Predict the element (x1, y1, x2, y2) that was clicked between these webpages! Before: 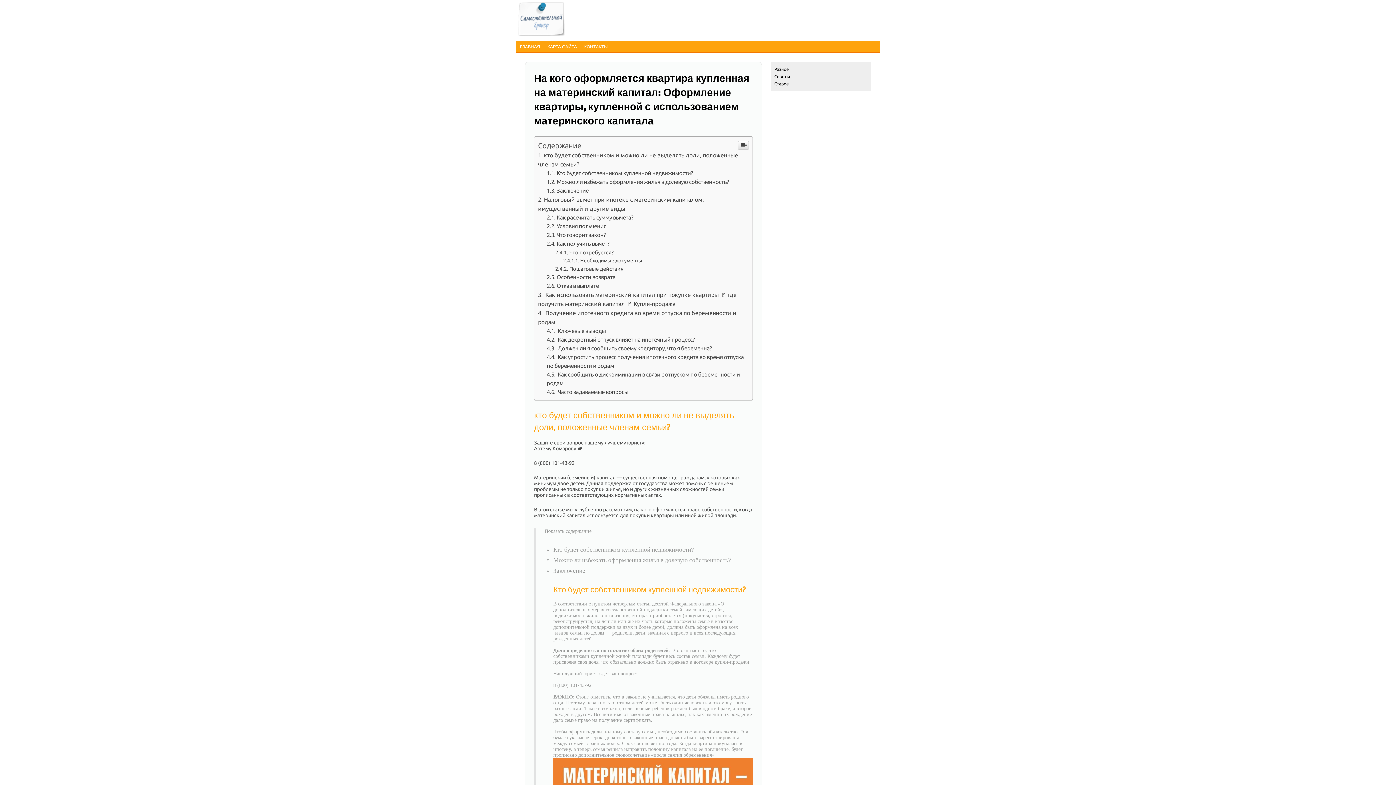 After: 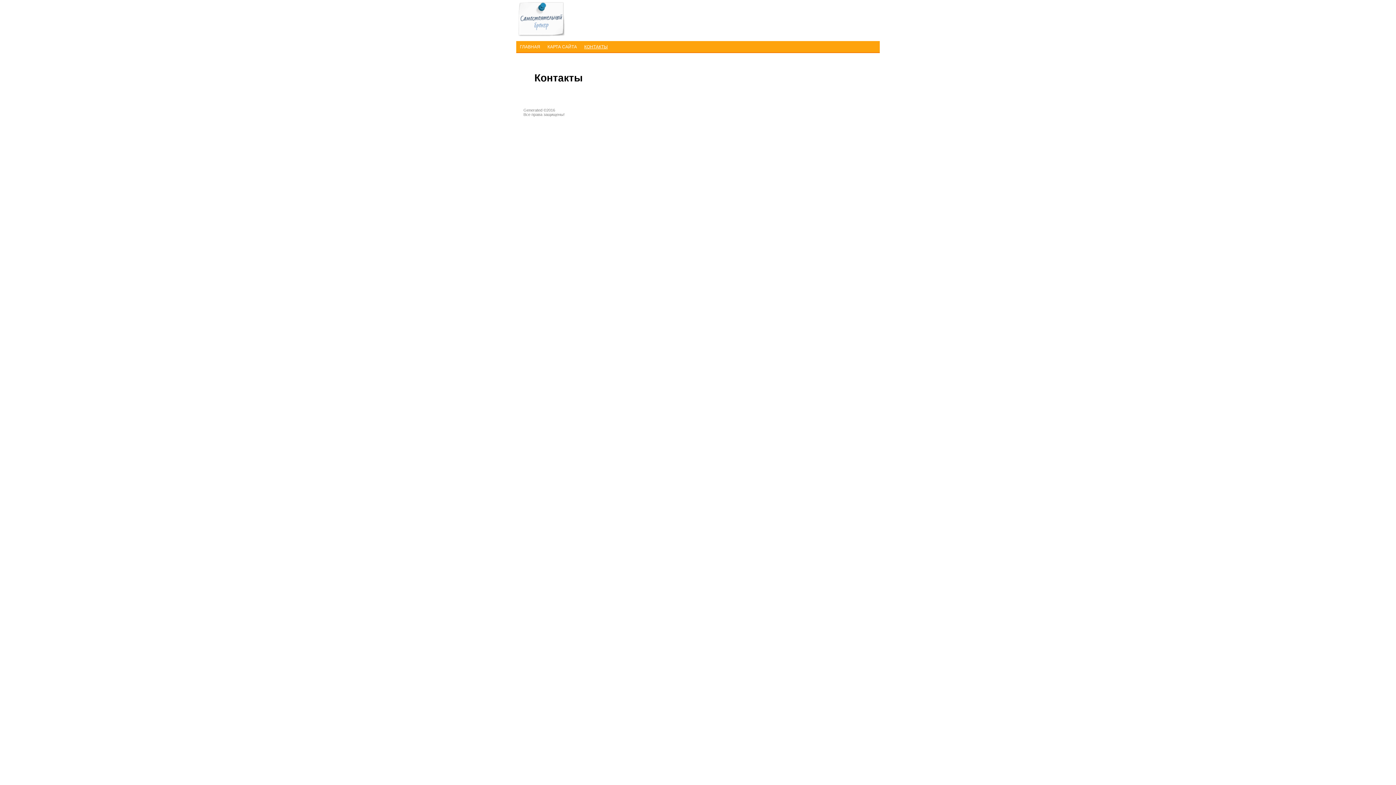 Action: bbox: (580, 41, 611, 52) label: КОНТАКТЫ